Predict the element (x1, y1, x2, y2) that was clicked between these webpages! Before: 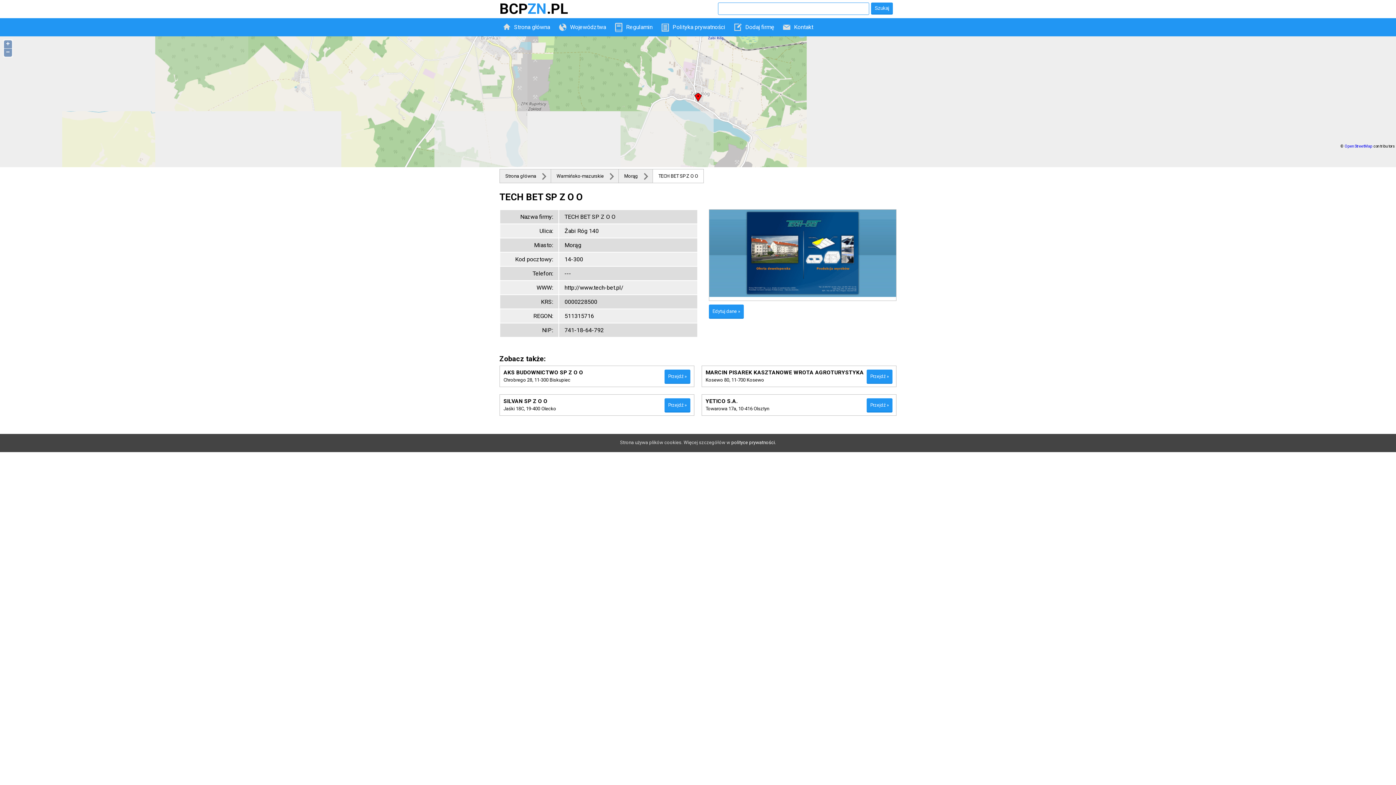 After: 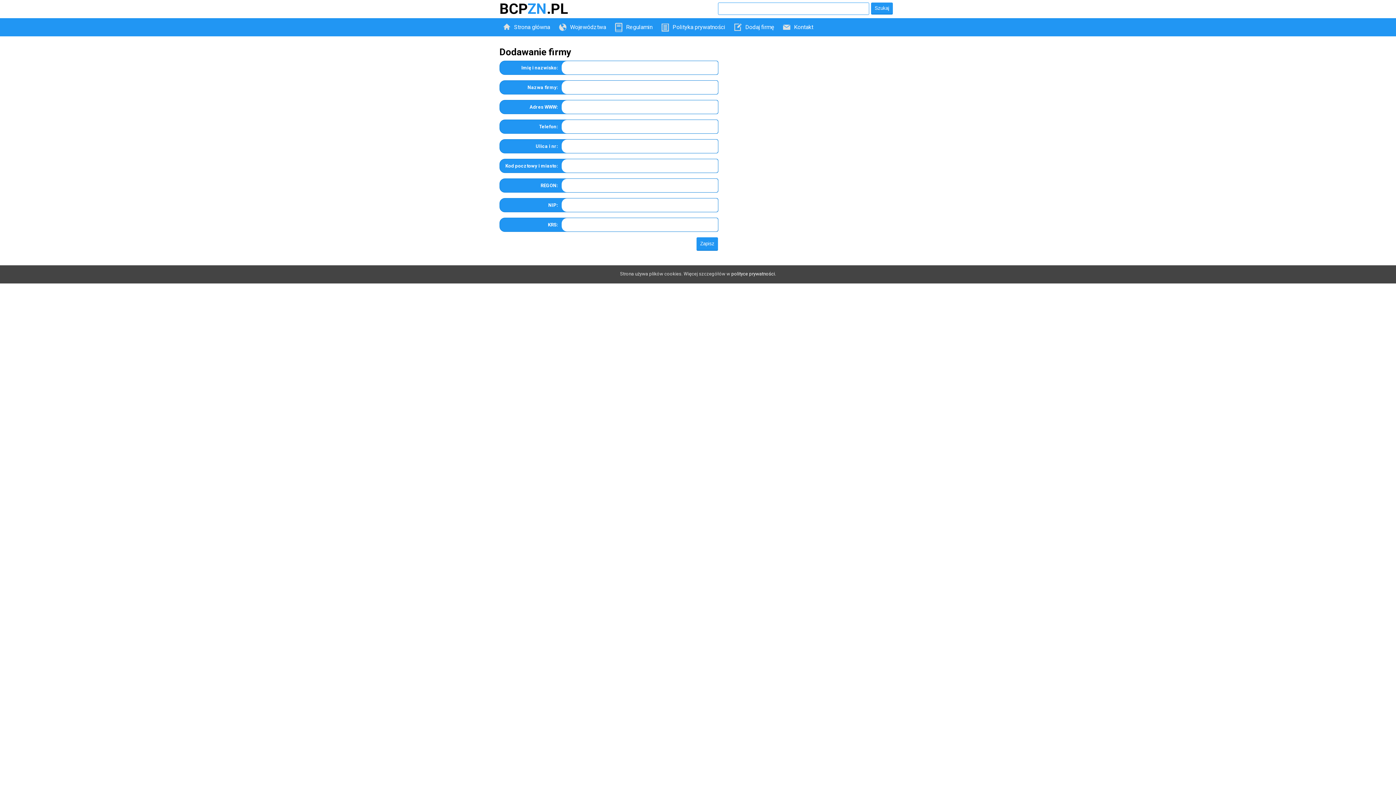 Action: bbox: (730, 18, 779, 36) label: Dodaj firmę